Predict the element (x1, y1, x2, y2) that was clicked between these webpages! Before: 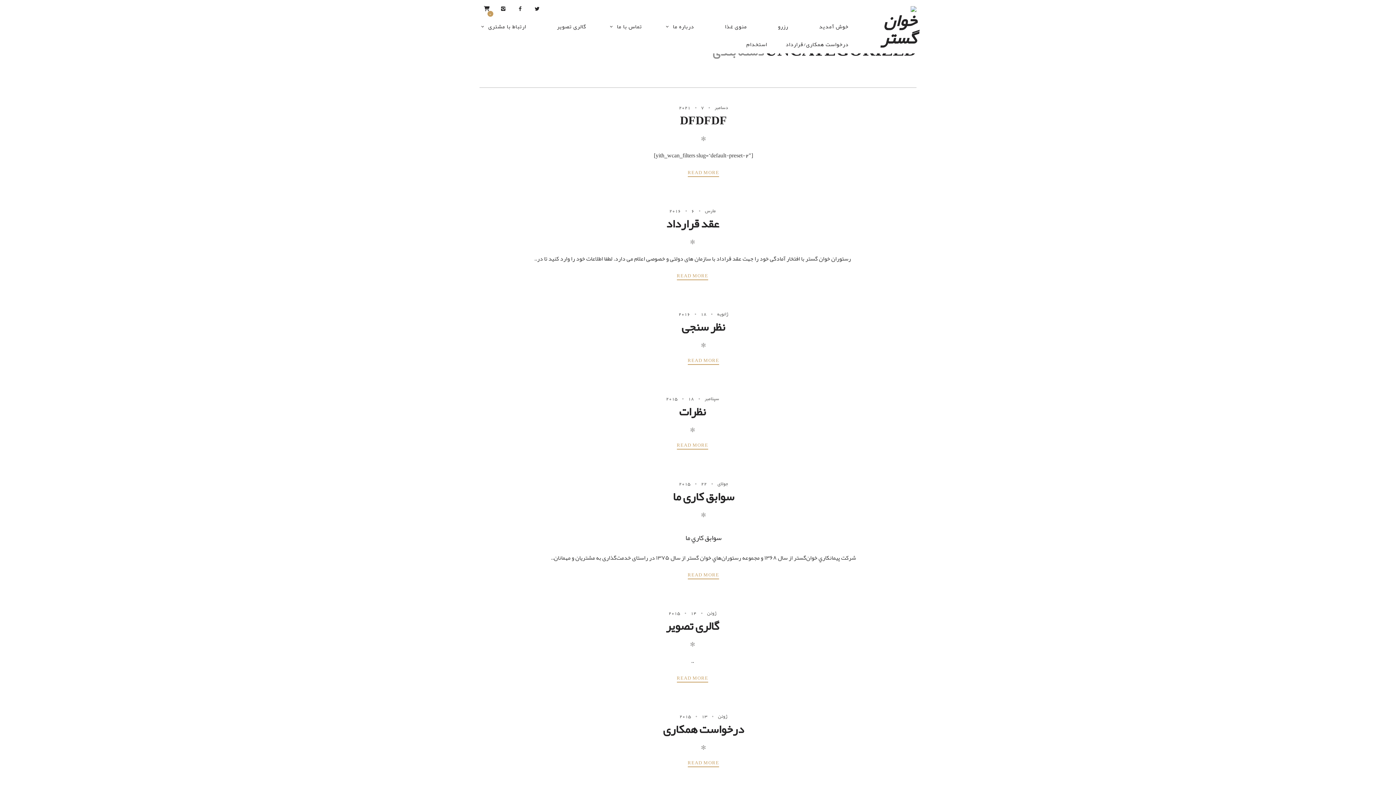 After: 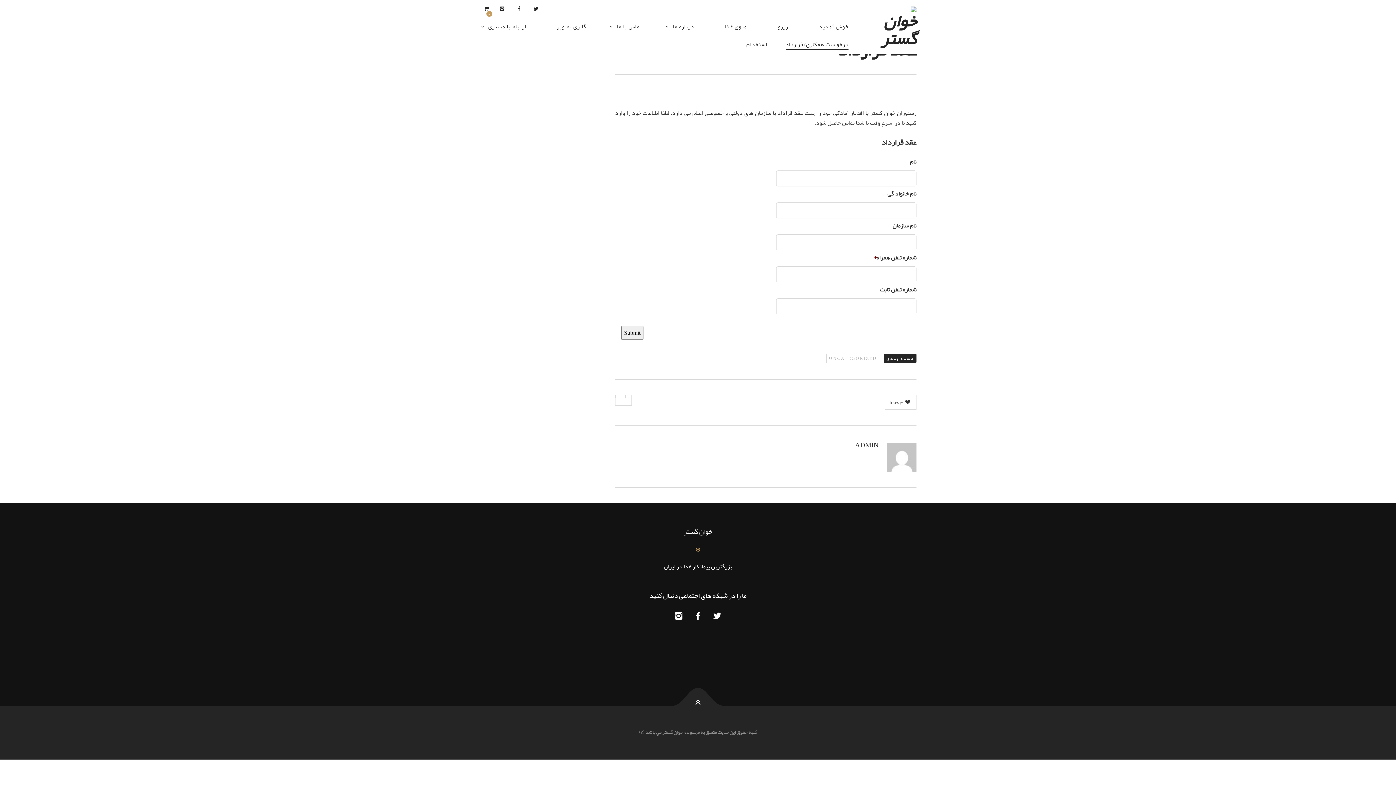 Action: bbox: (676, 272, 708, 280) label: READ MORE